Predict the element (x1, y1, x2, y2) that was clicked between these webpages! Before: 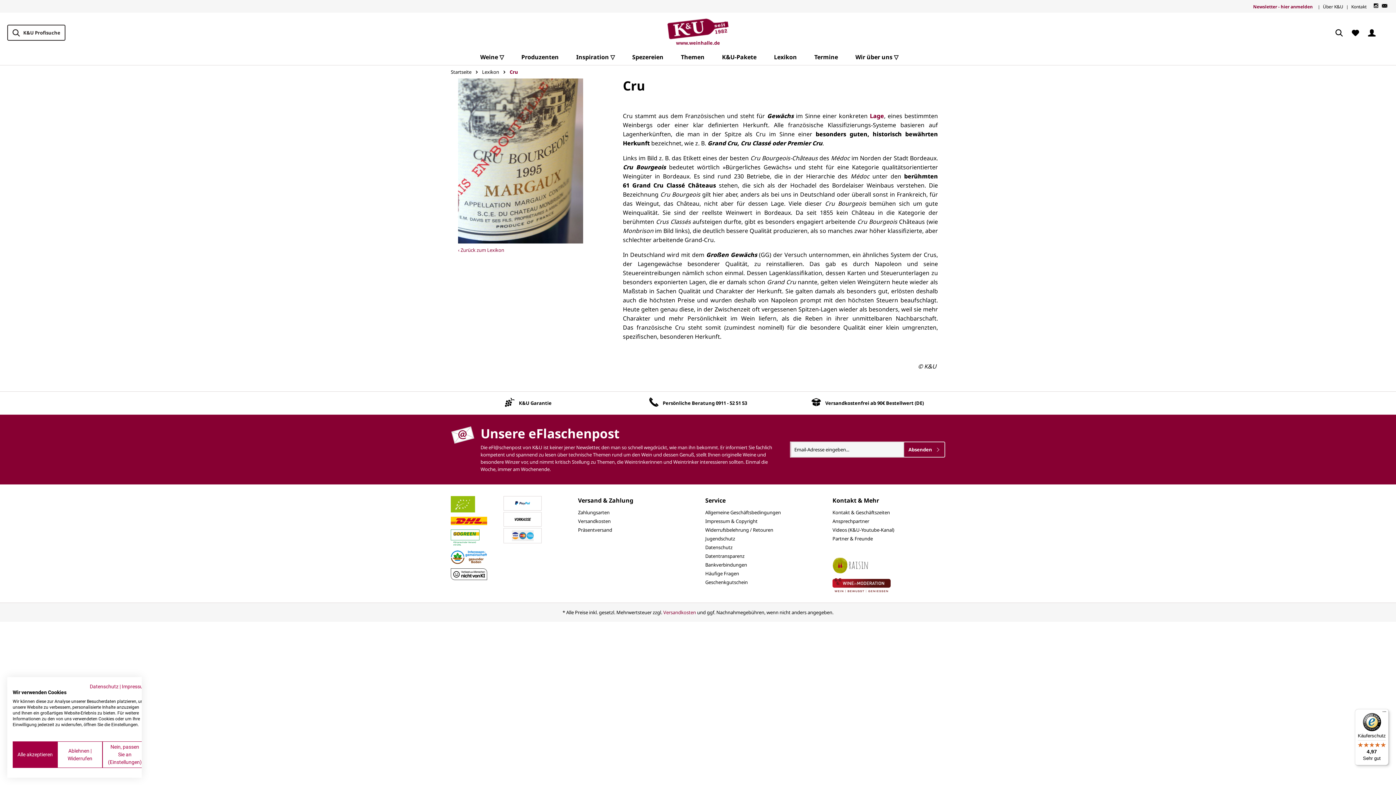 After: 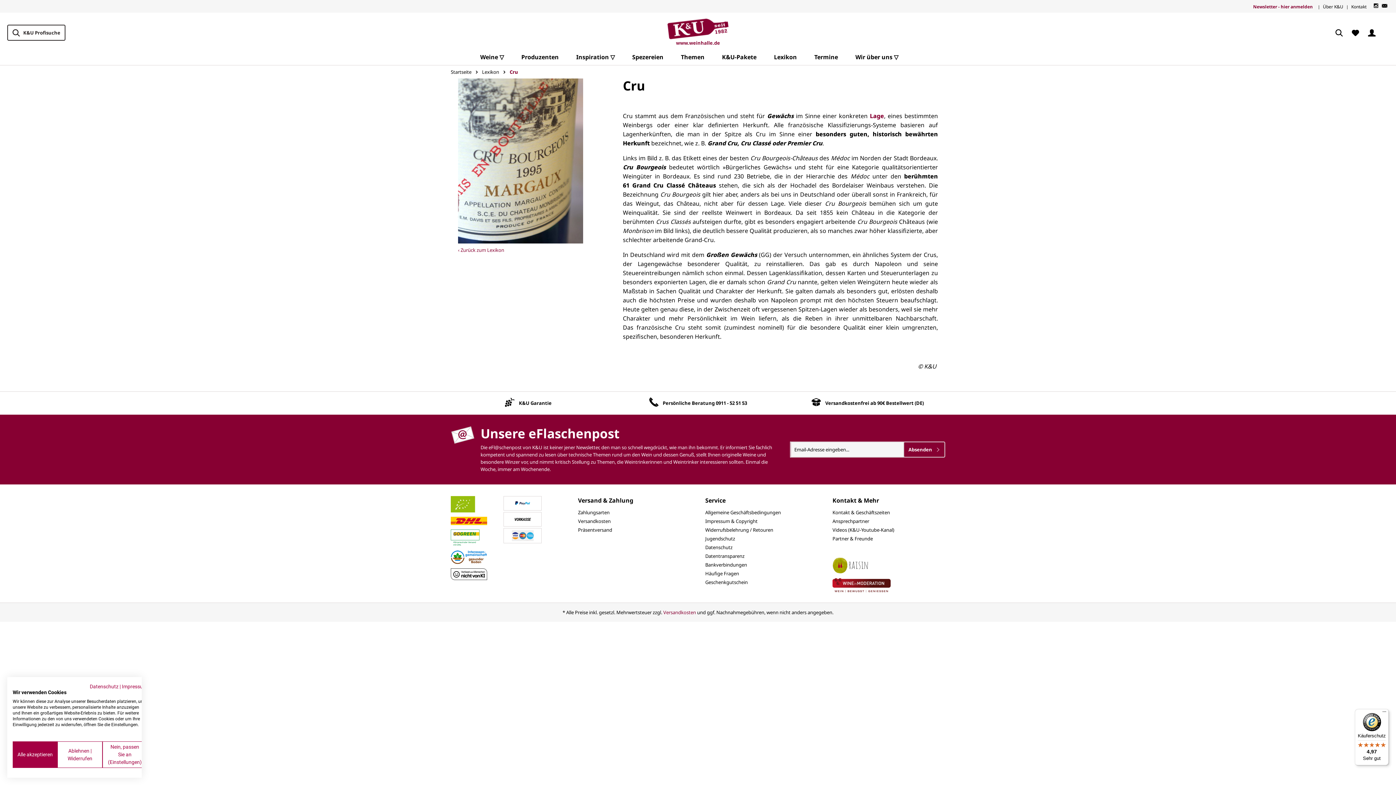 Action: bbox: (450, 553, 487, 560)